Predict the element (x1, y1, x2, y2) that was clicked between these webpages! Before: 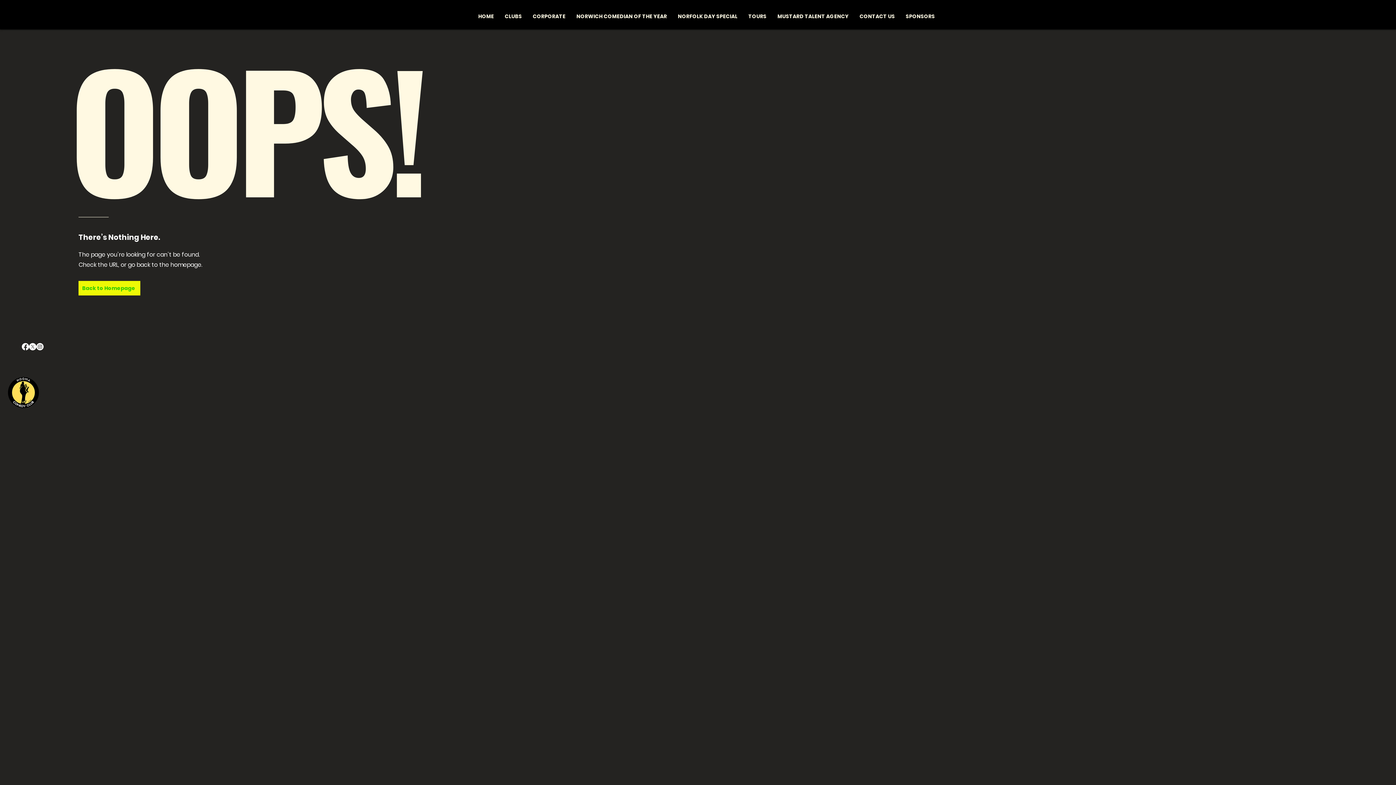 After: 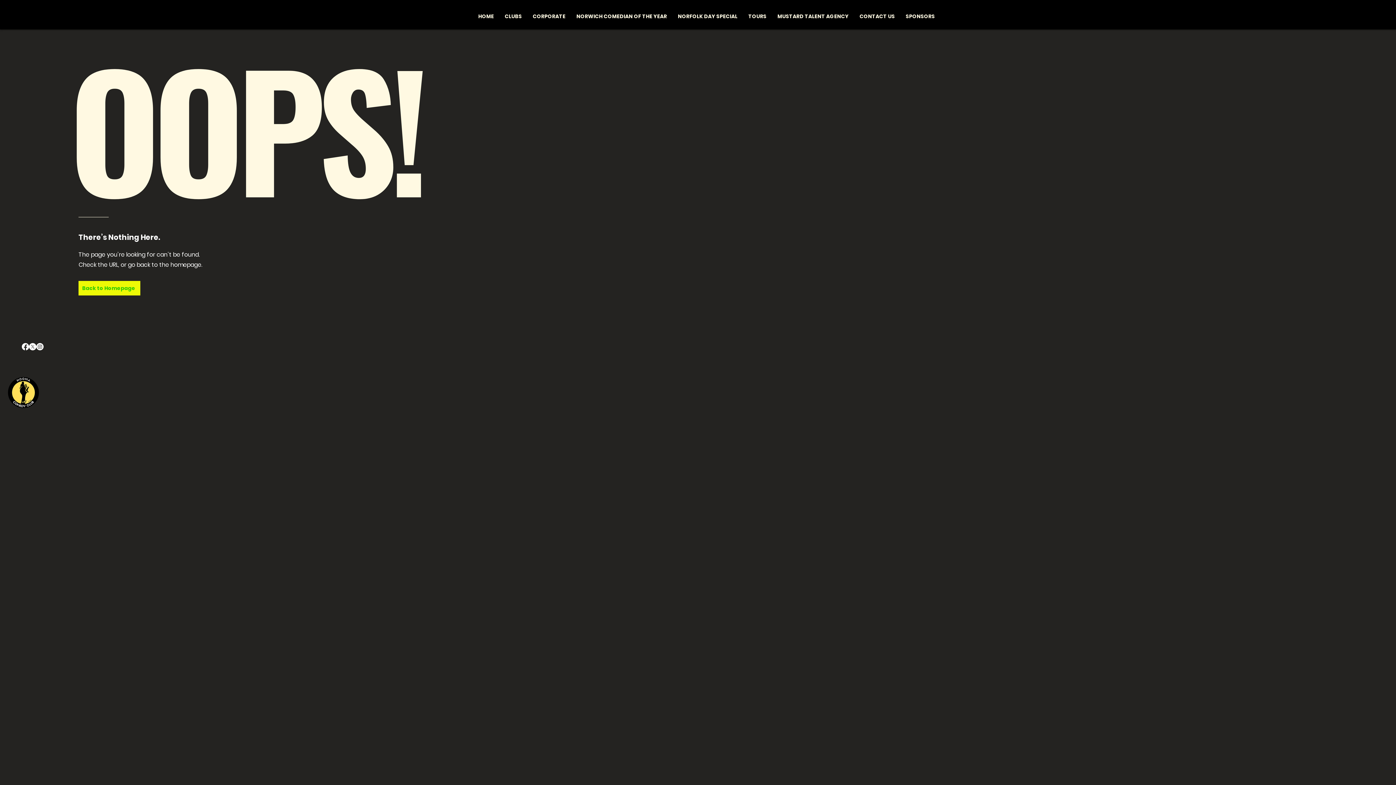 Action: label: Instagram bbox: (36, 343, 43, 350)